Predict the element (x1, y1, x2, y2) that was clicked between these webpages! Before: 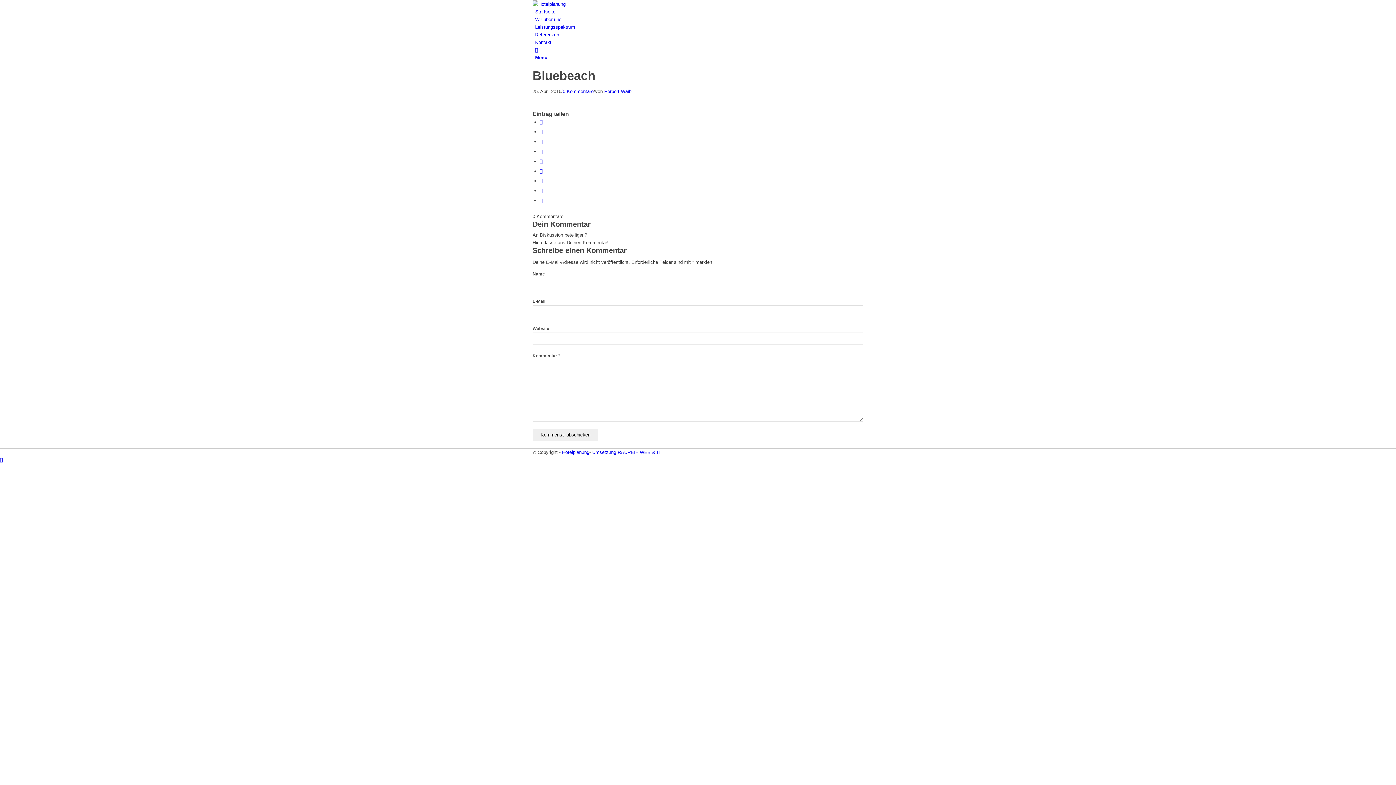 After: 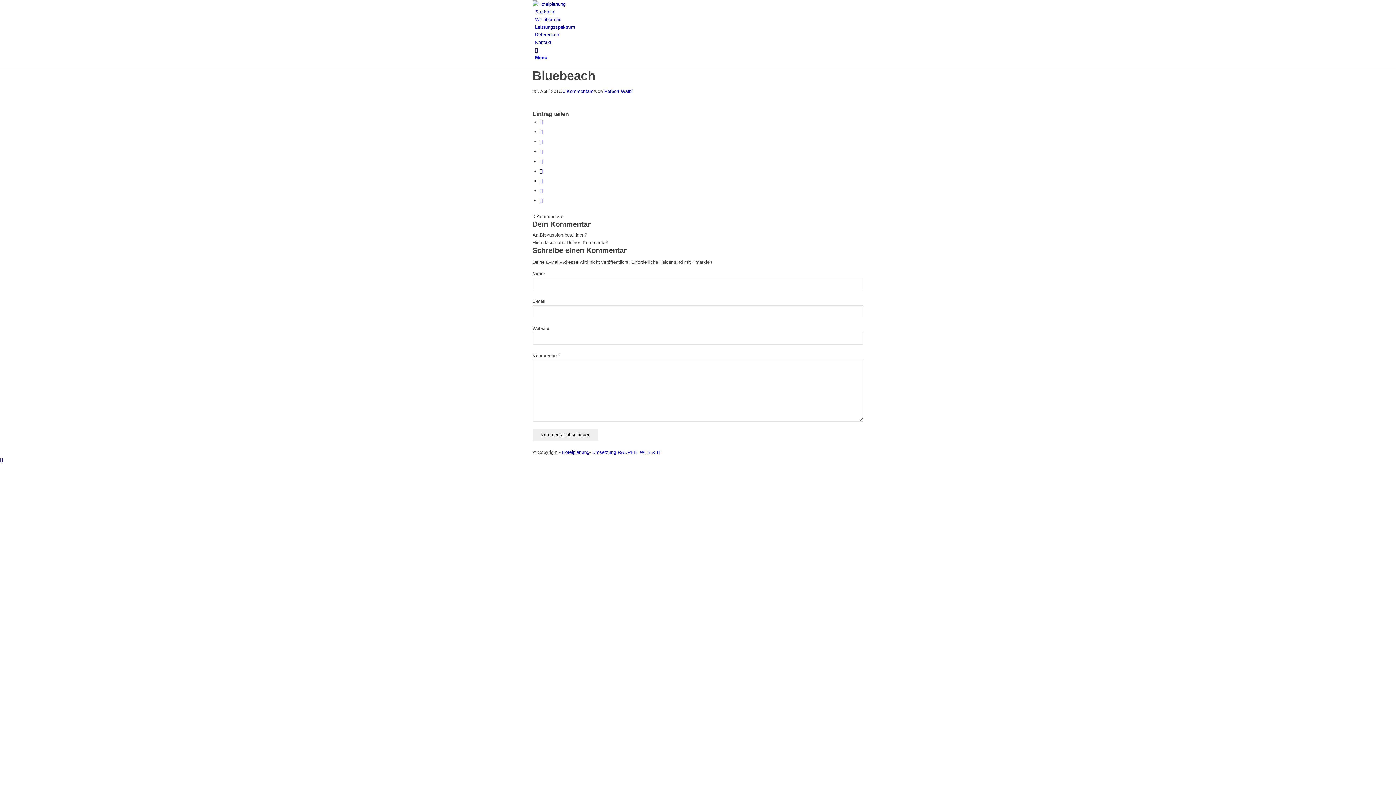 Action: bbox: (540, 148, 542, 154)